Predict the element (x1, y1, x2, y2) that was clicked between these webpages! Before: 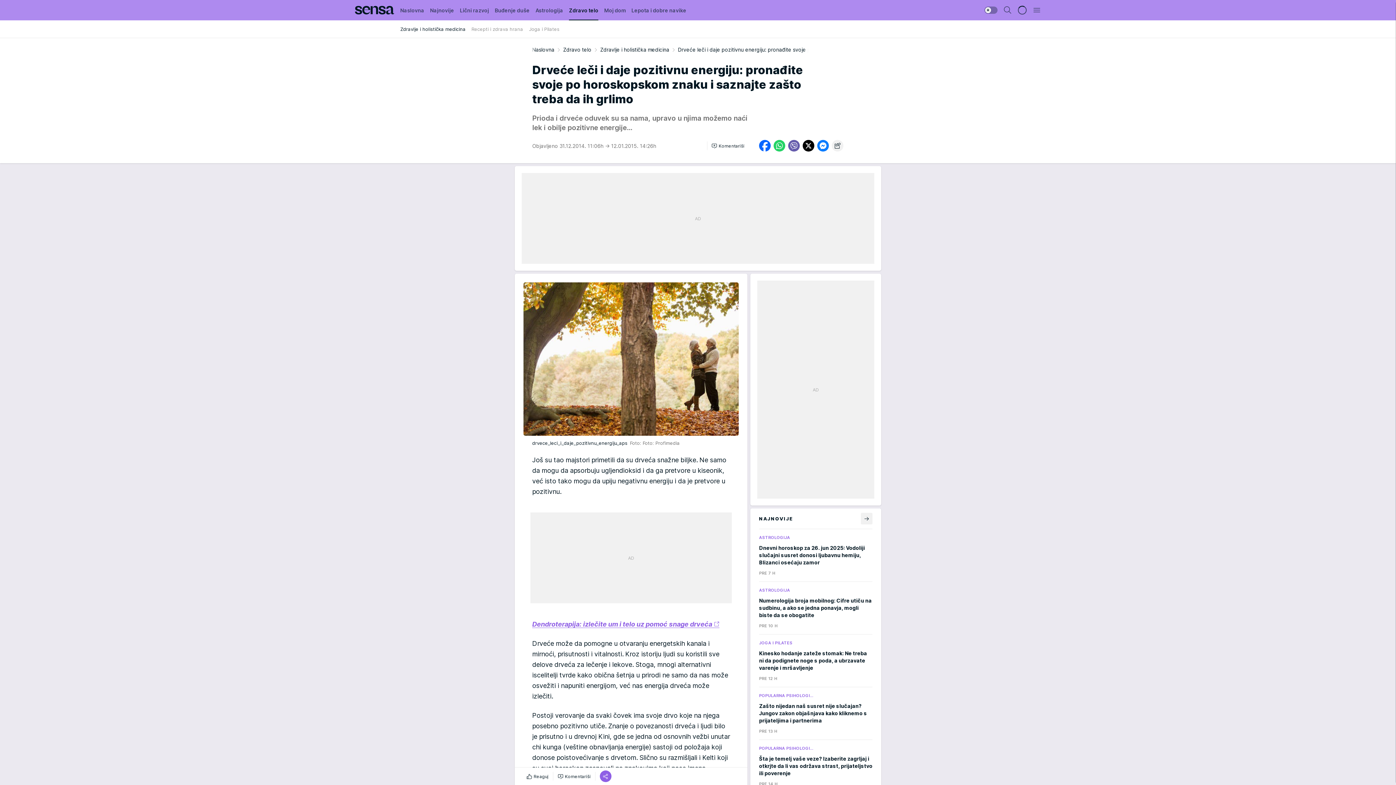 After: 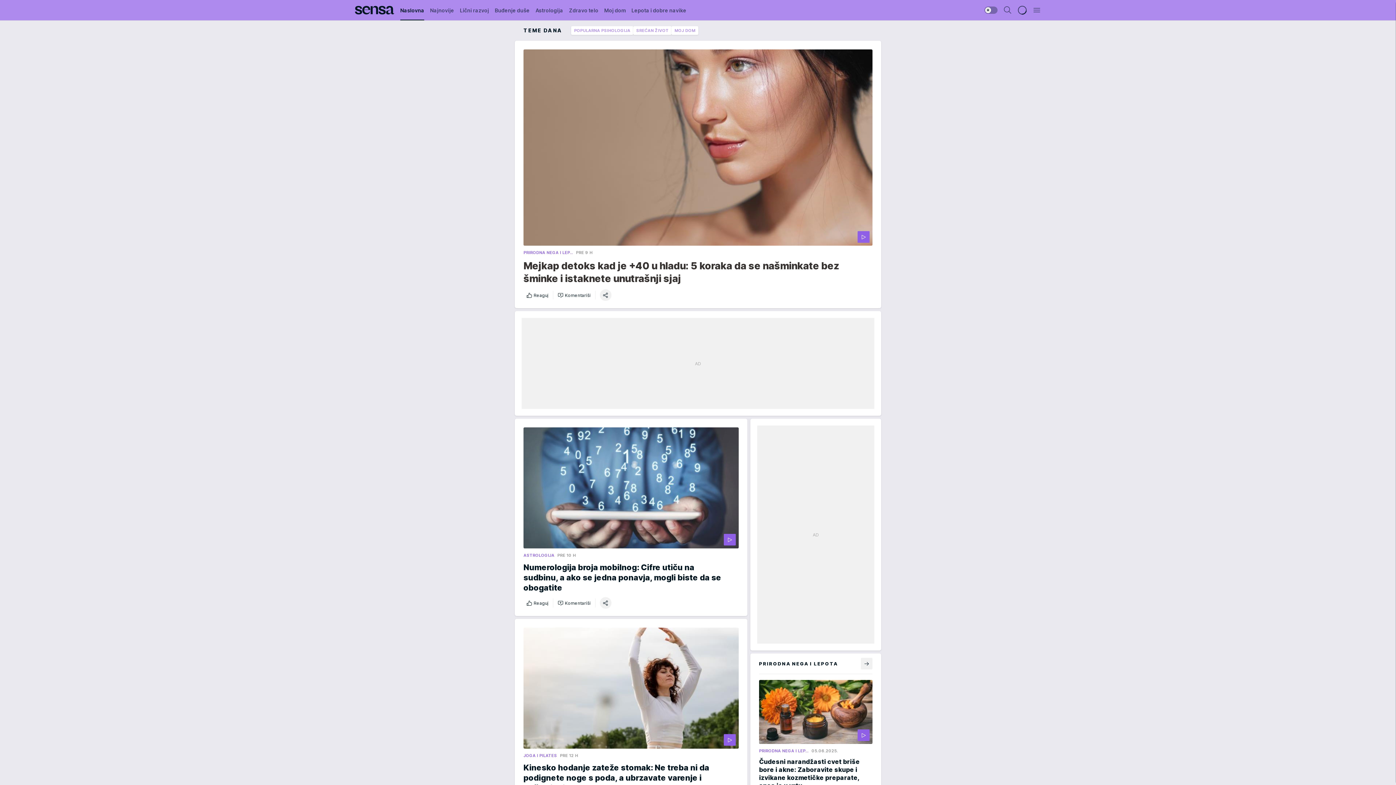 Action: bbox: (532, 46, 554, 52) label: Naslovna